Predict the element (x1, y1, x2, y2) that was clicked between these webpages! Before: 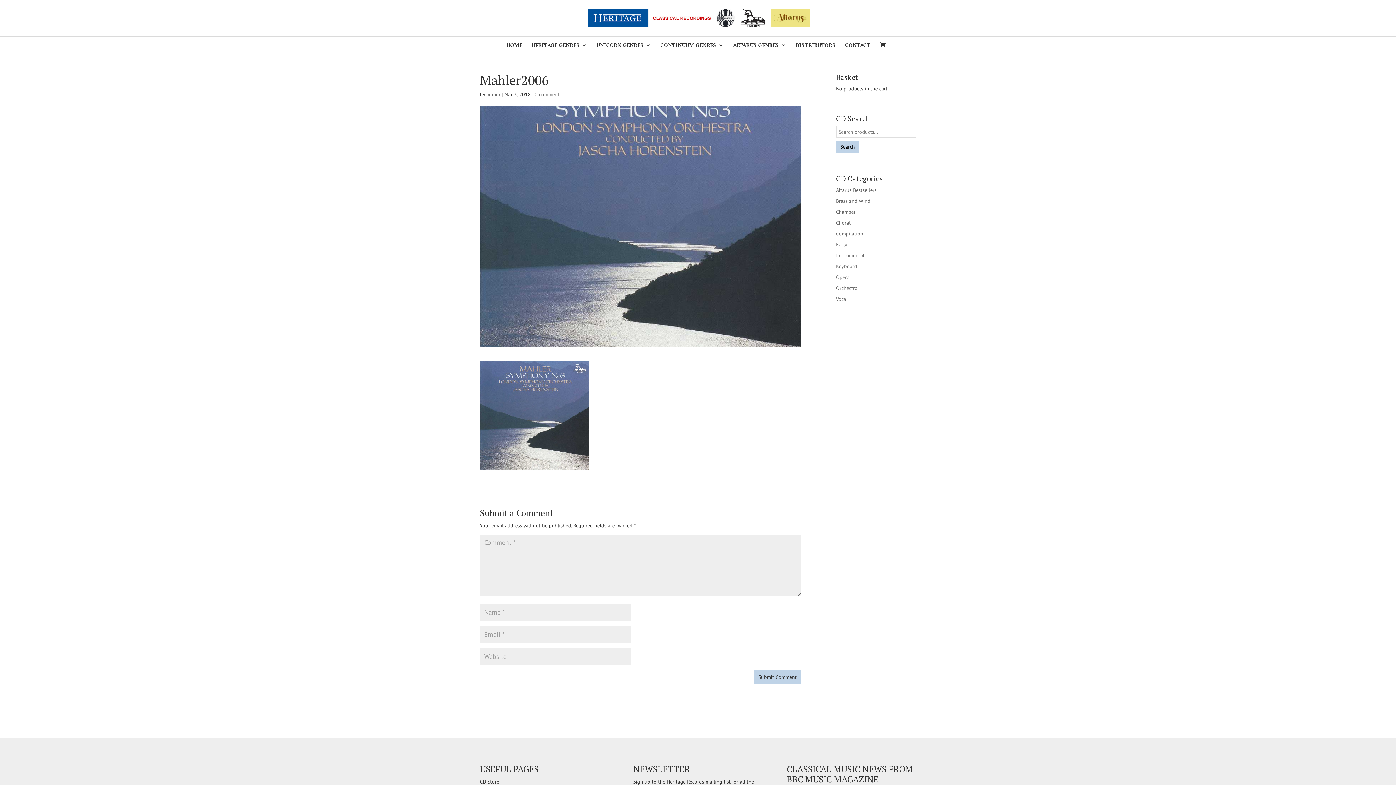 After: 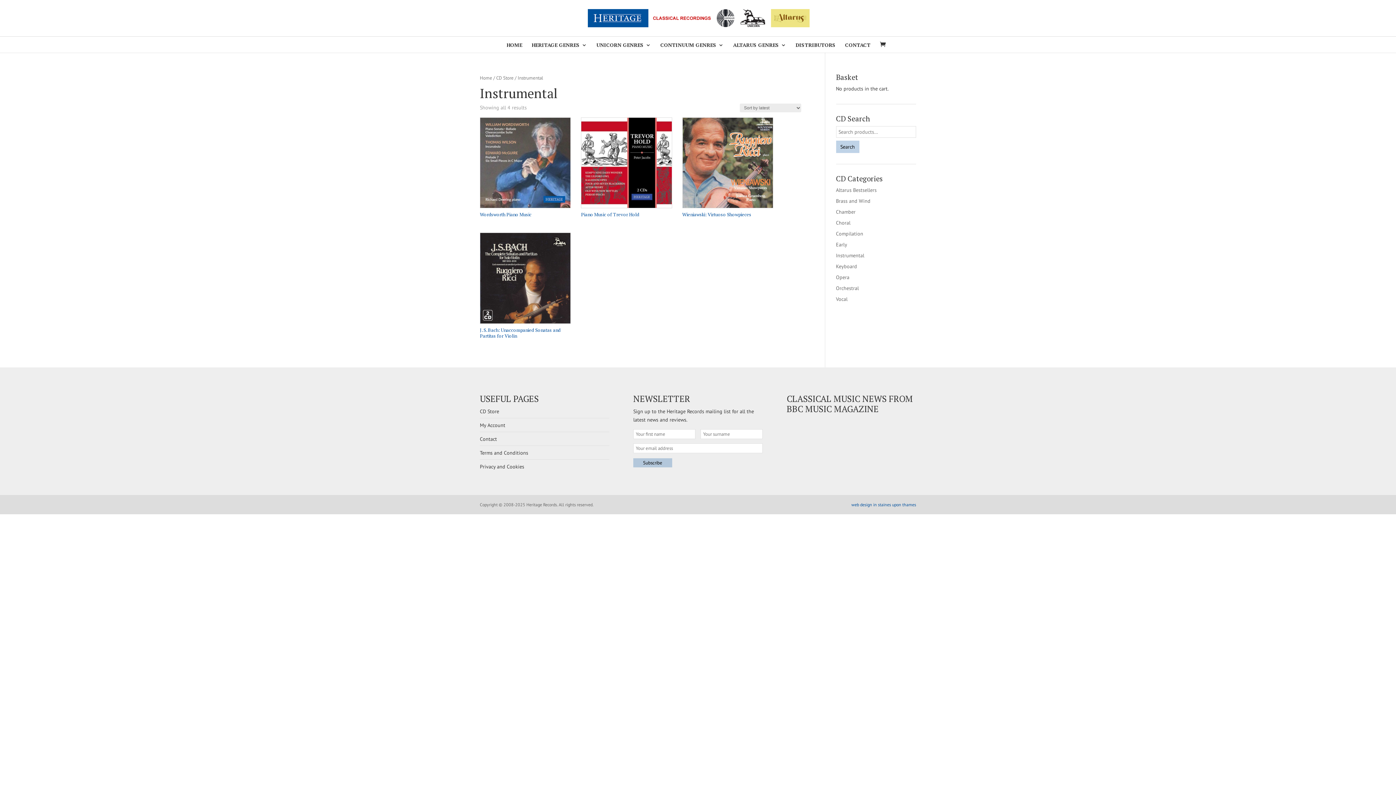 Action: label: Instrumental bbox: (836, 252, 864, 258)